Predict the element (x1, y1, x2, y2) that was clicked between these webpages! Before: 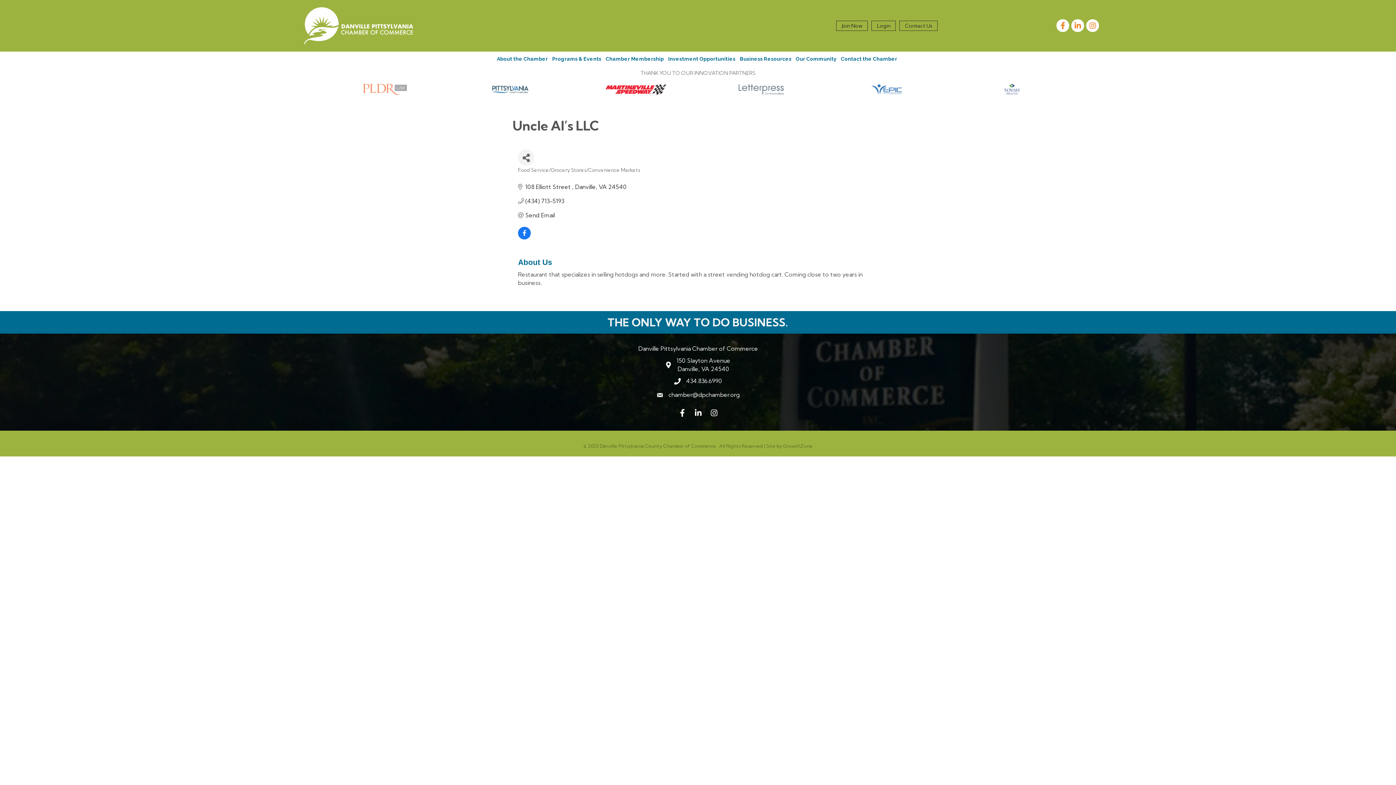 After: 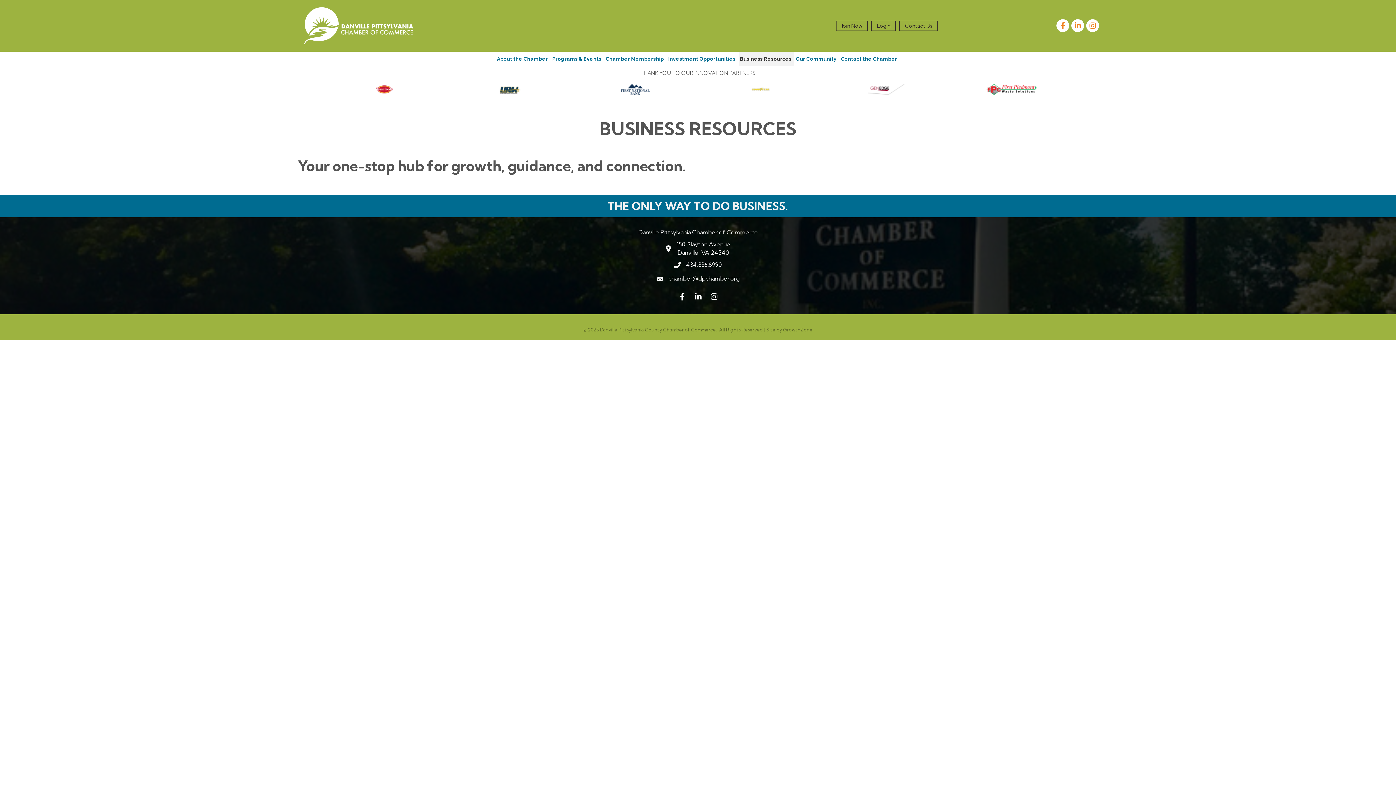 Action: label: Business Resources bbox: (738, 51, 794, 66)